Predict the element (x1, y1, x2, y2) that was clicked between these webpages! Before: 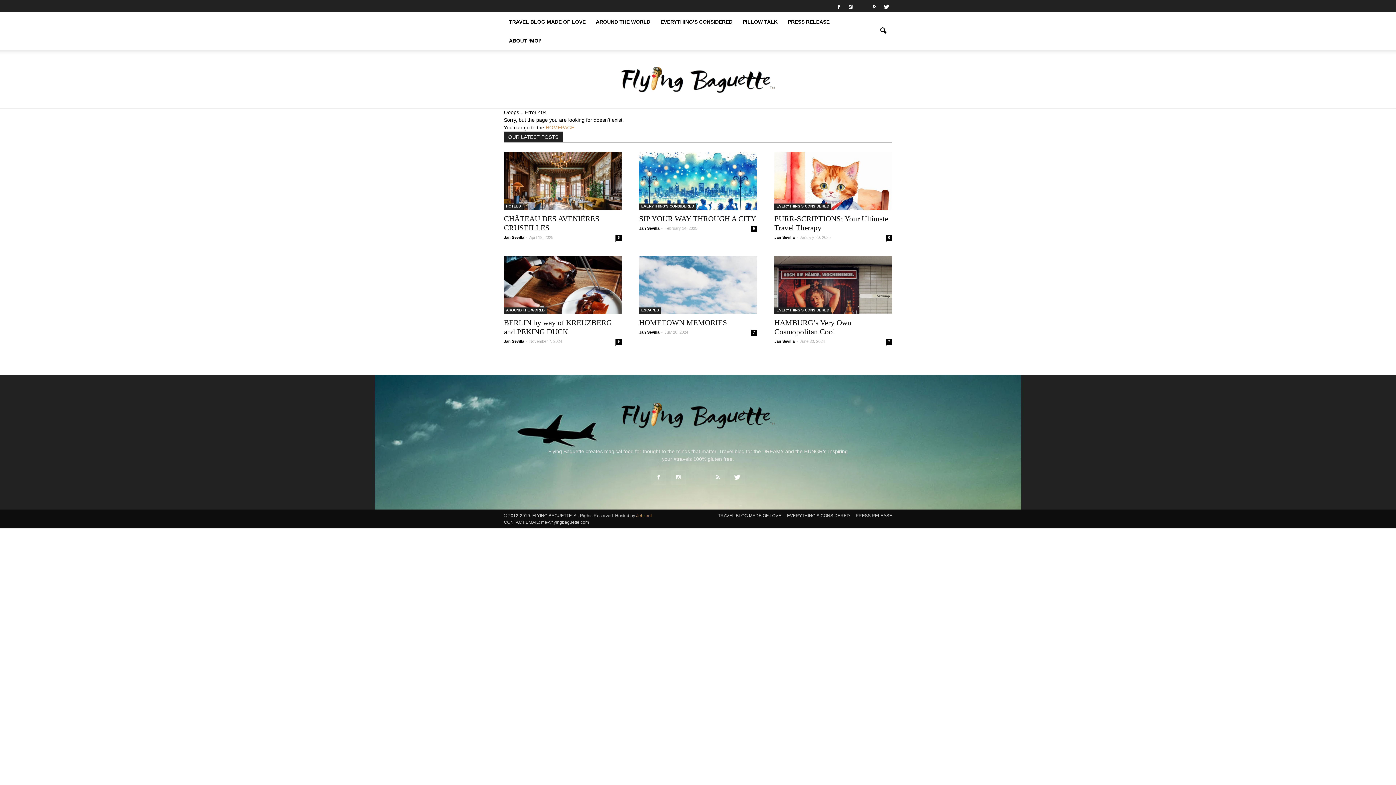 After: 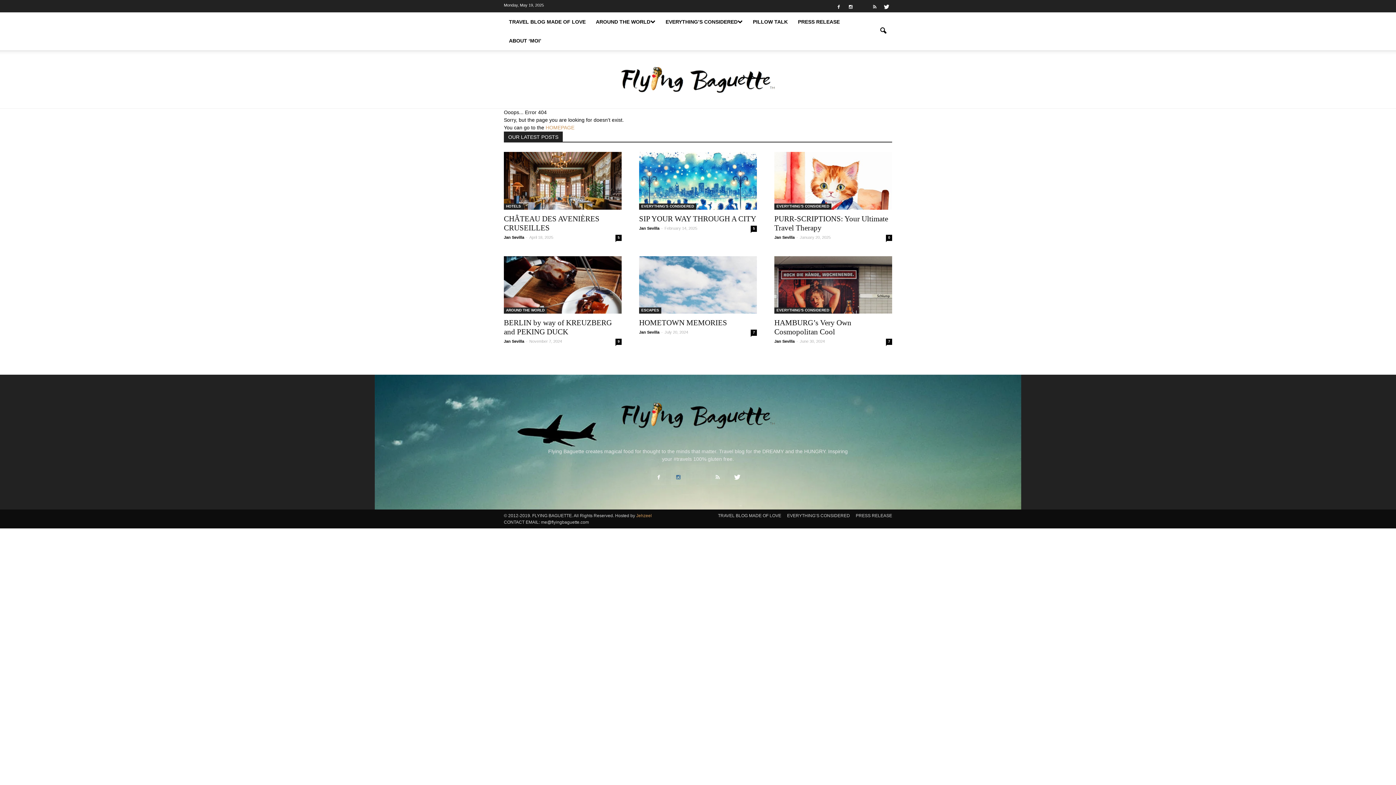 Action: bbox: (671, 470, 685, 485)